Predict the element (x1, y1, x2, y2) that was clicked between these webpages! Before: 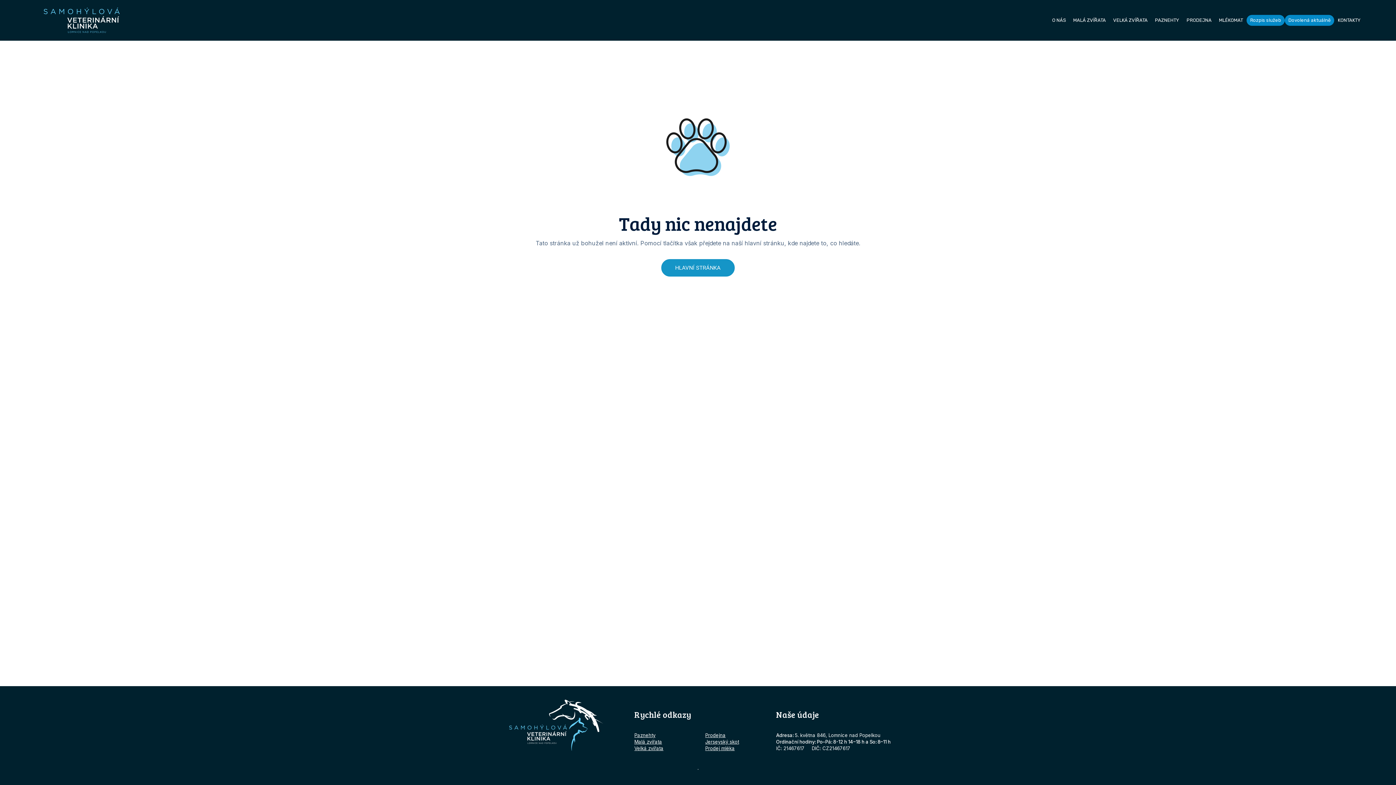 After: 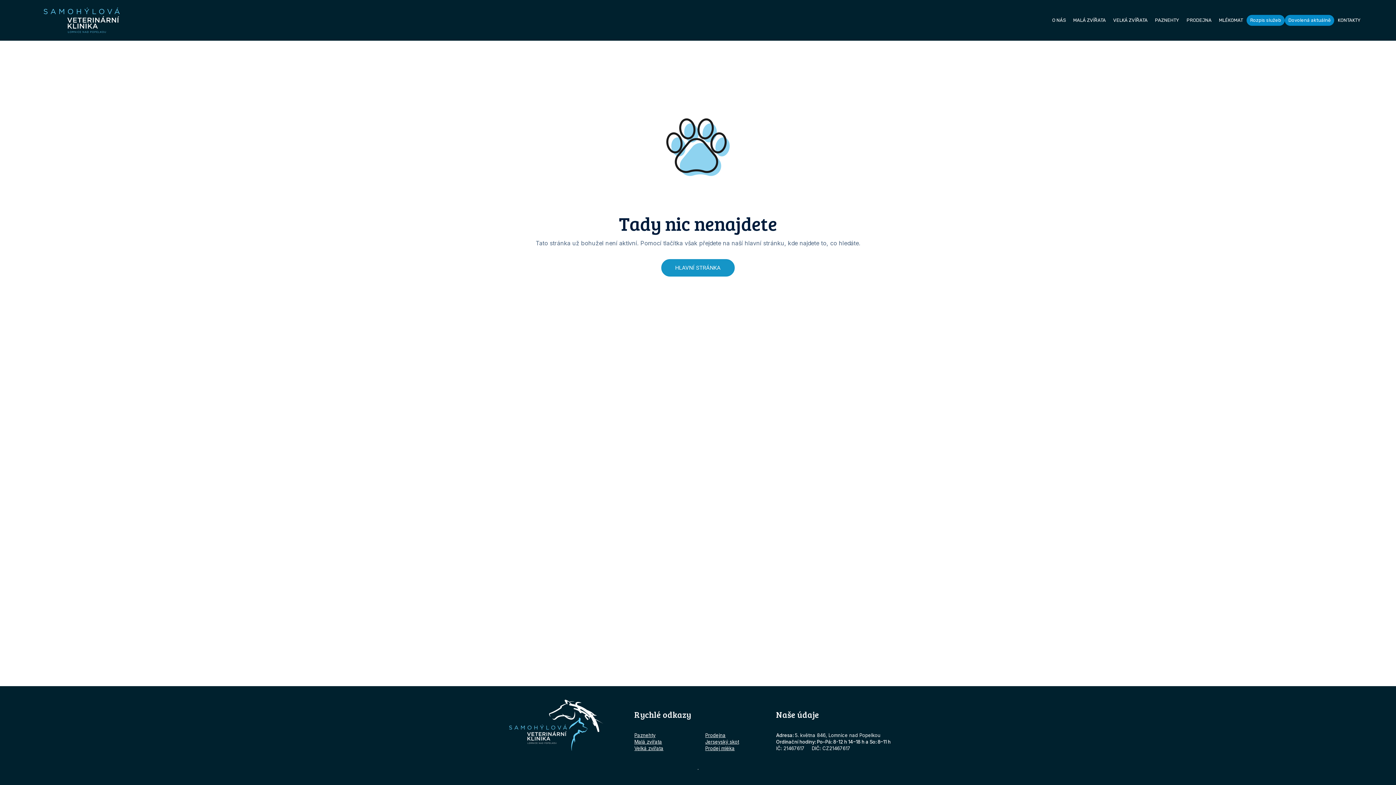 Action: bbox: (661, 259, 734, 276) label: HLAVNÍ STRÁNKA